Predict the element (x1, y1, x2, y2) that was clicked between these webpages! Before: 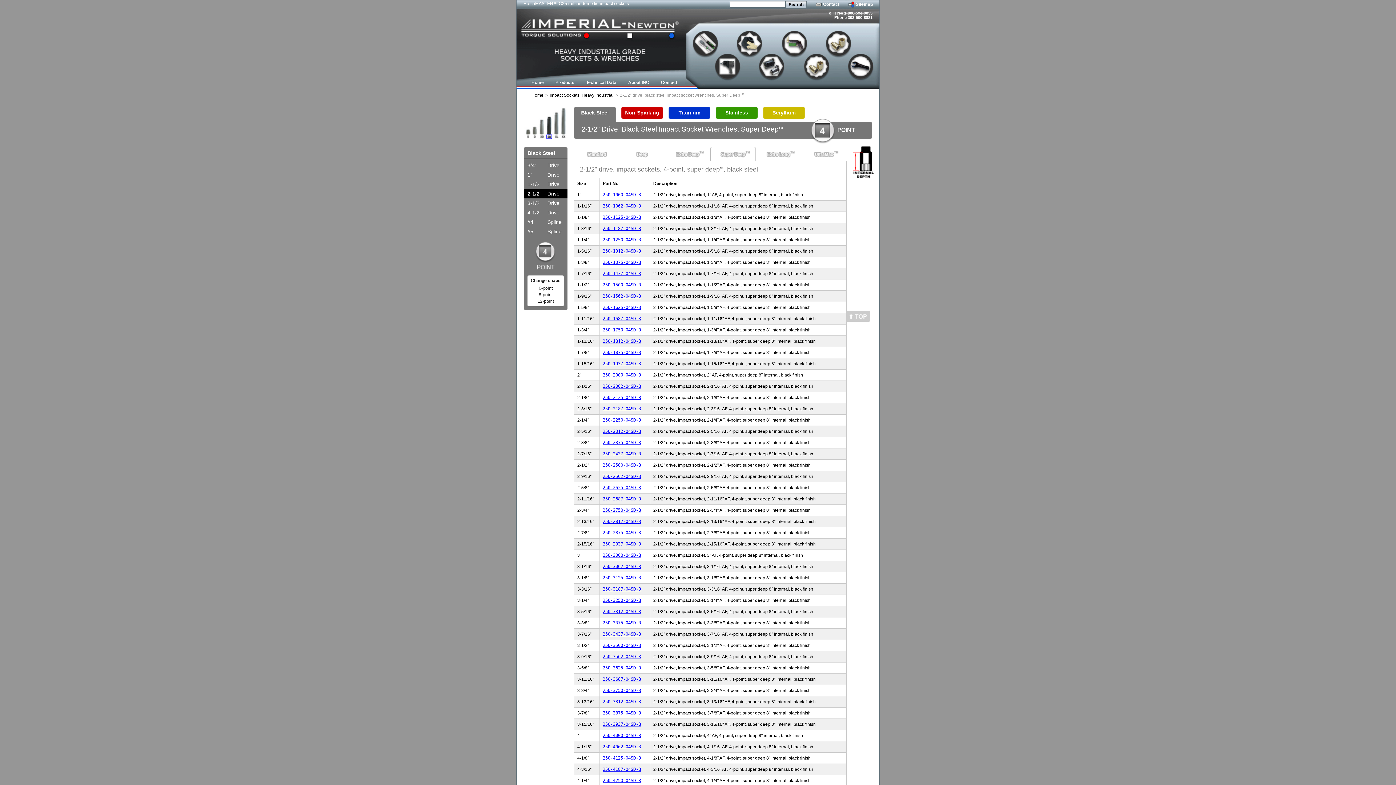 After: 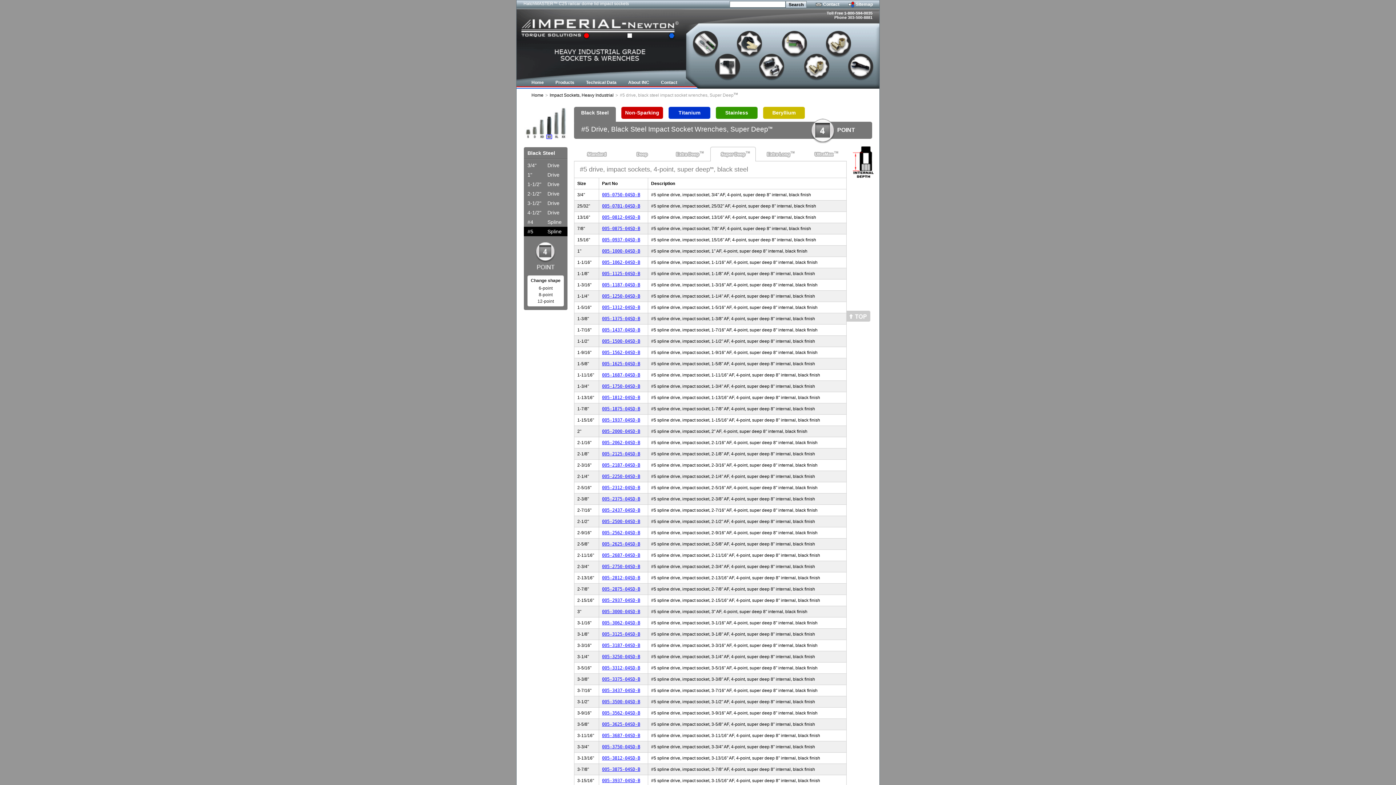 Action: bbox: (524, 226, 567, 236) label: #5
Spline